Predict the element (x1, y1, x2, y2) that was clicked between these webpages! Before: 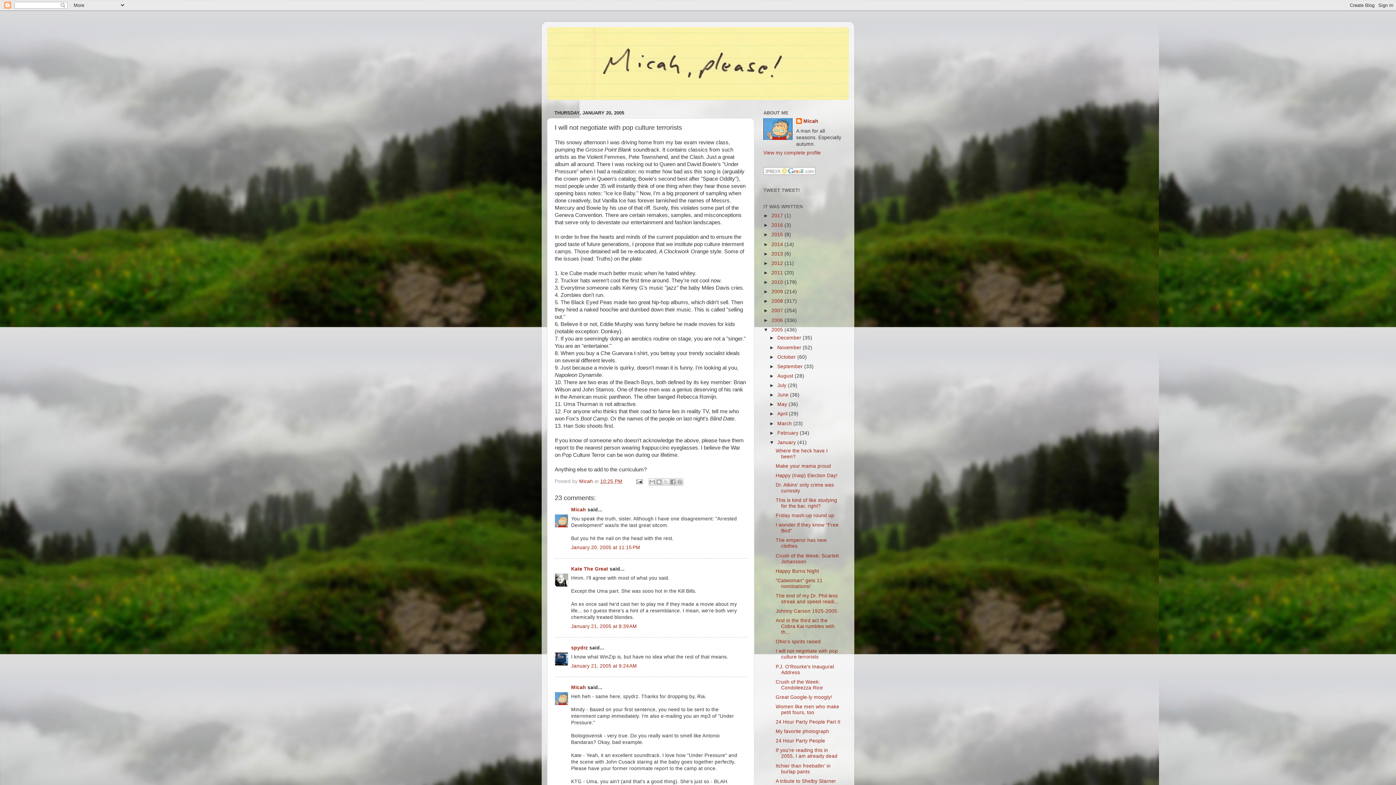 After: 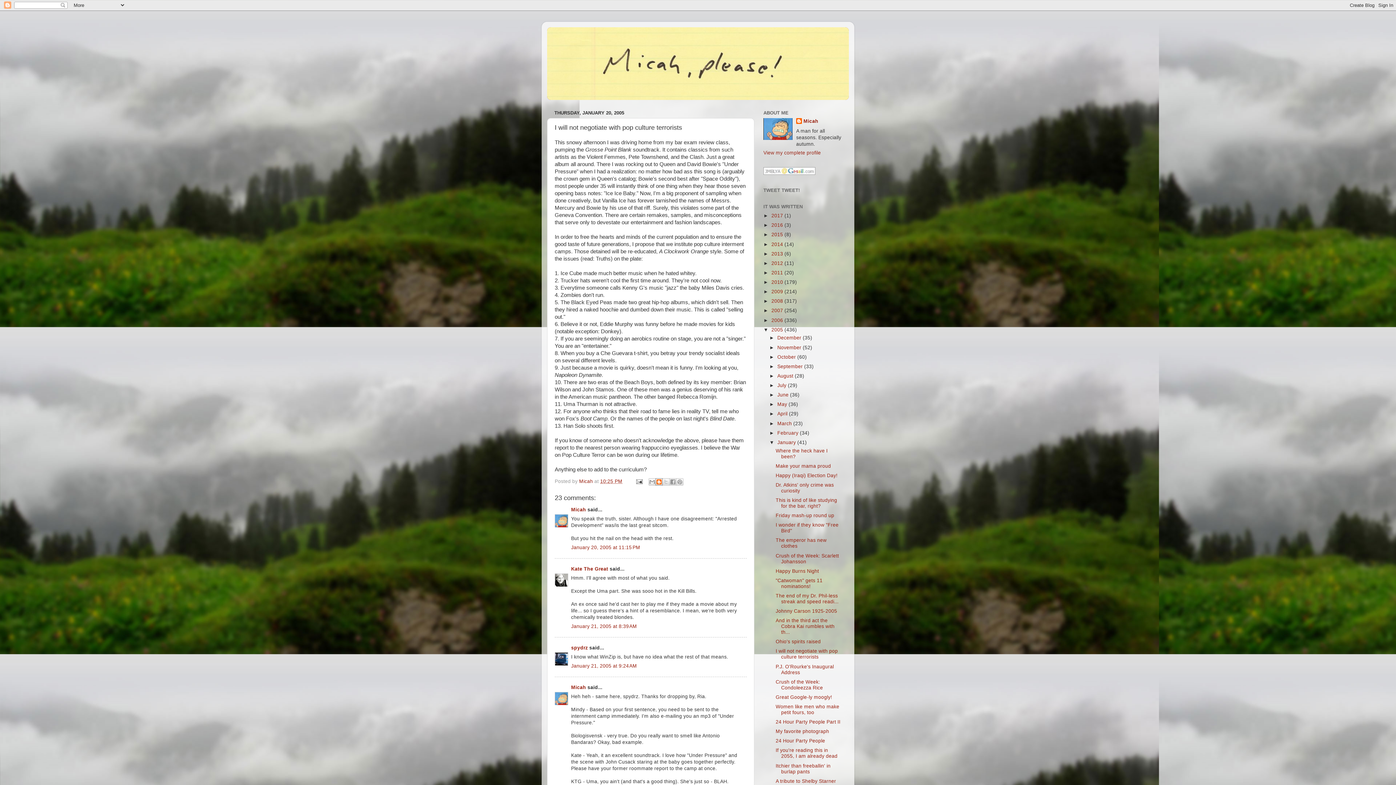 Action: bbox: (655, 478, 663, 485) label: BlogThis!